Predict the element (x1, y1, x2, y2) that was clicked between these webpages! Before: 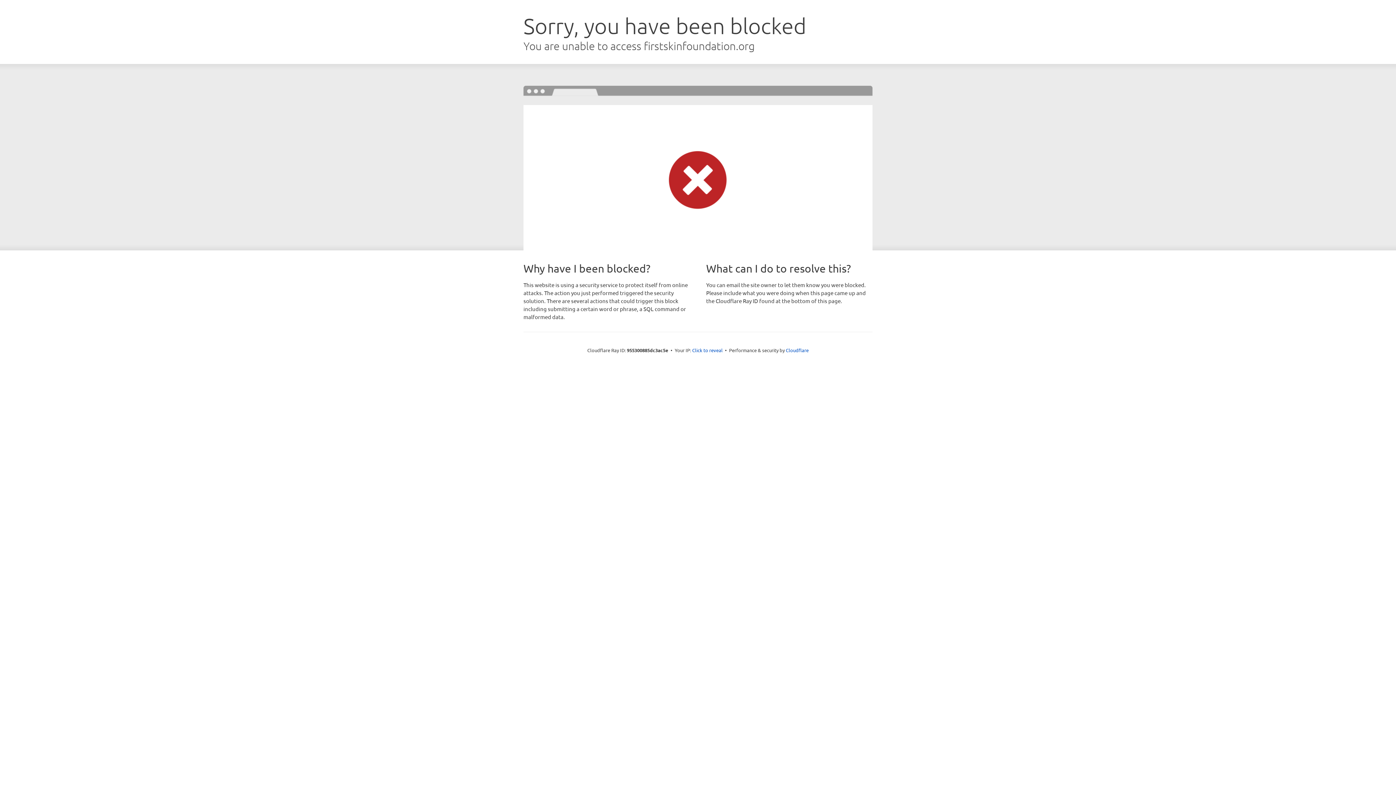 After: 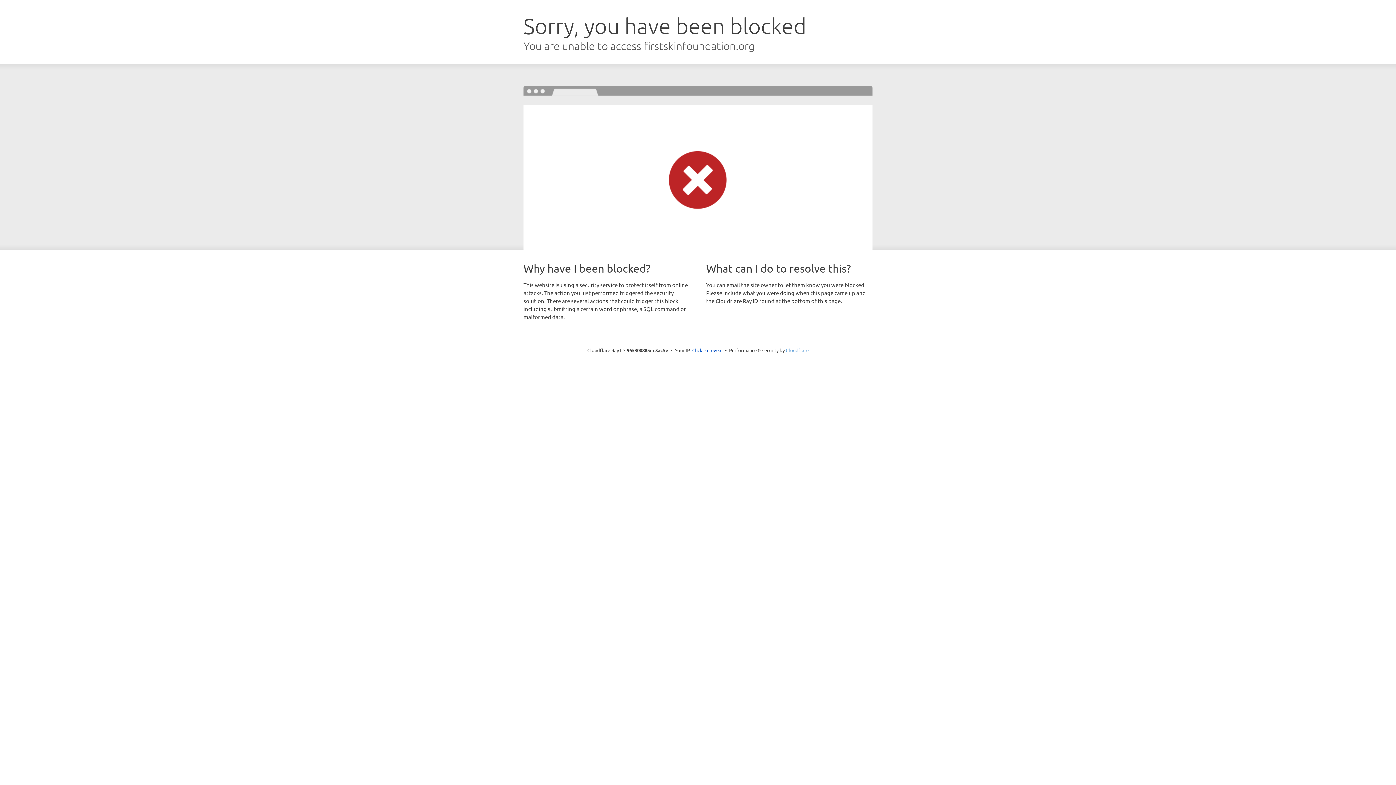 Action: bbox: (786, 347, 808, 353) label: Cloudflare